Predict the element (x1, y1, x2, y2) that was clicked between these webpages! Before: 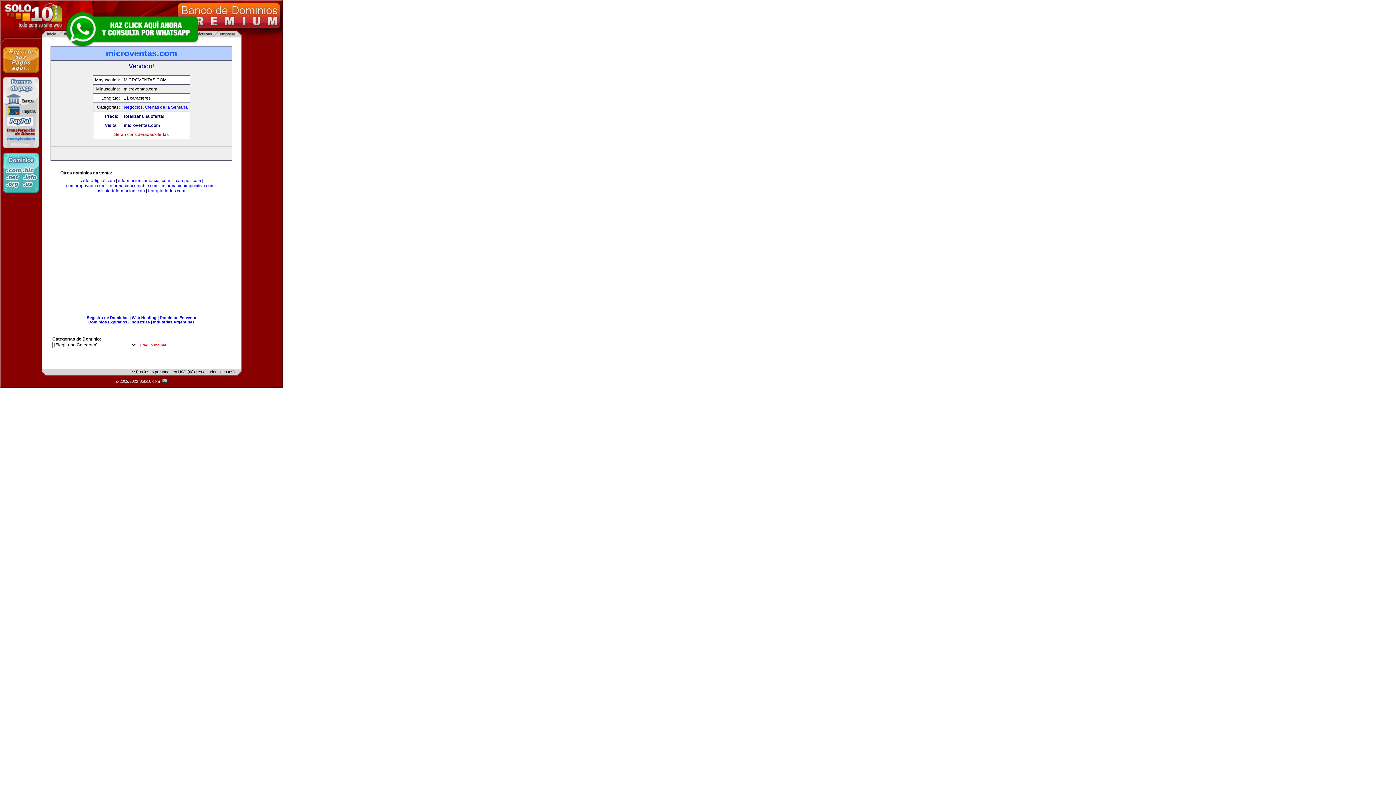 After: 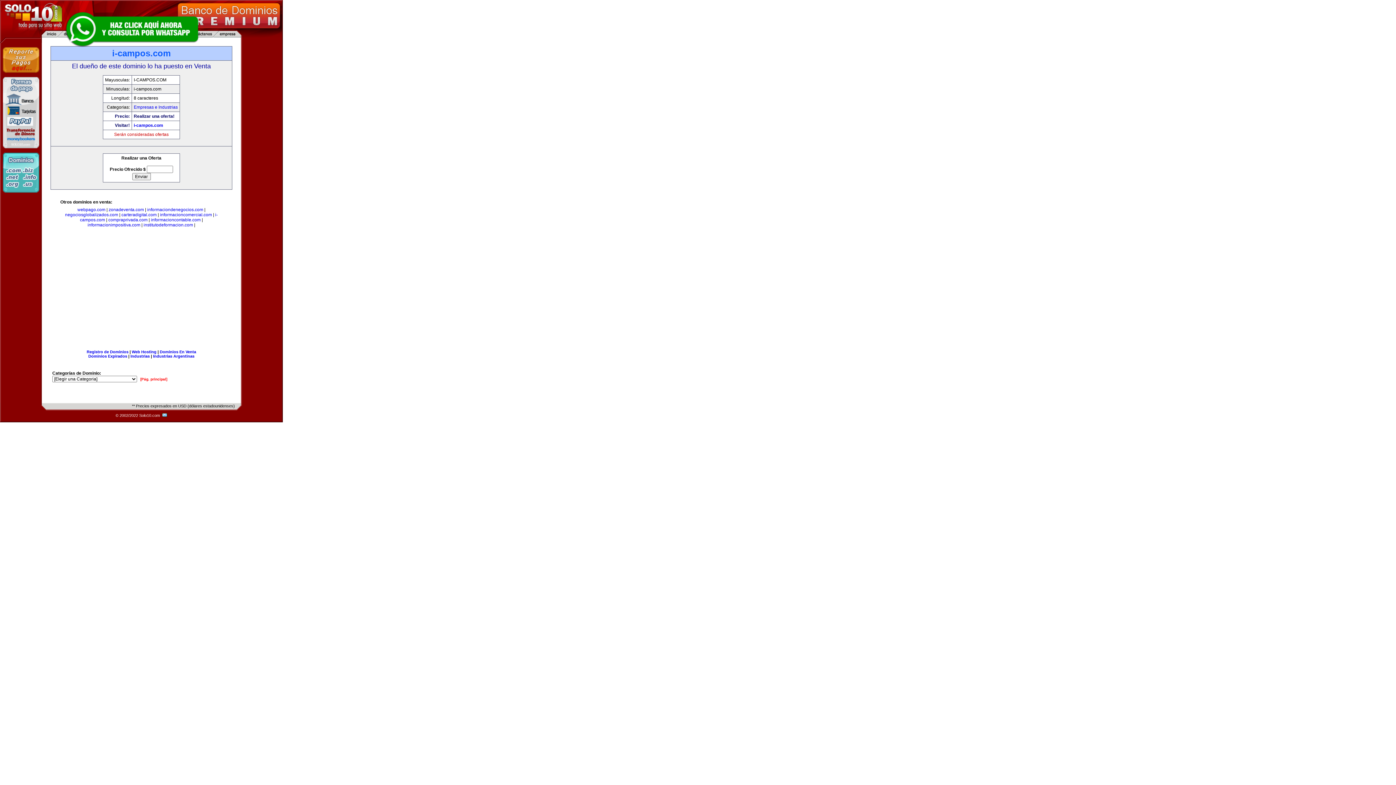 Action: bbox: (173, 178, 201, 183) label: i-campos.com